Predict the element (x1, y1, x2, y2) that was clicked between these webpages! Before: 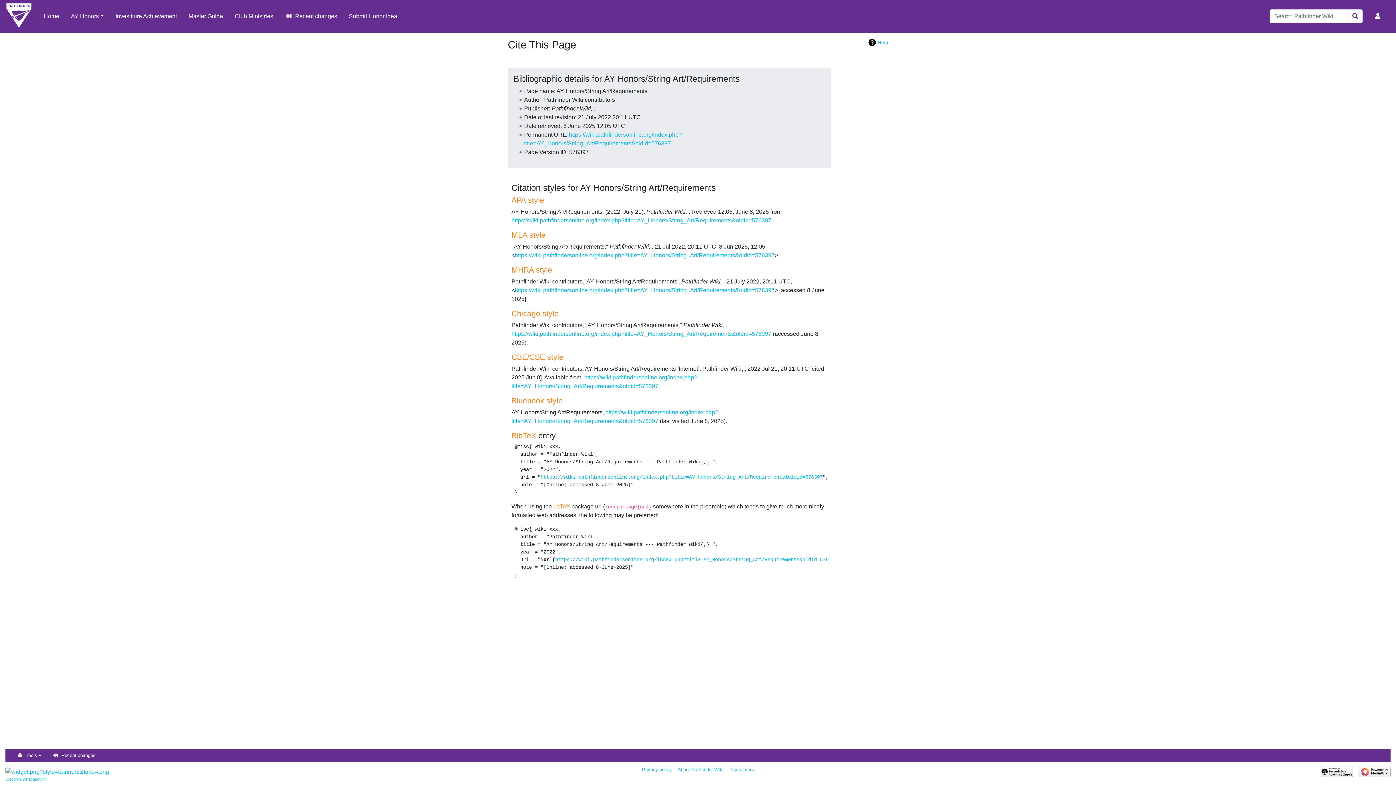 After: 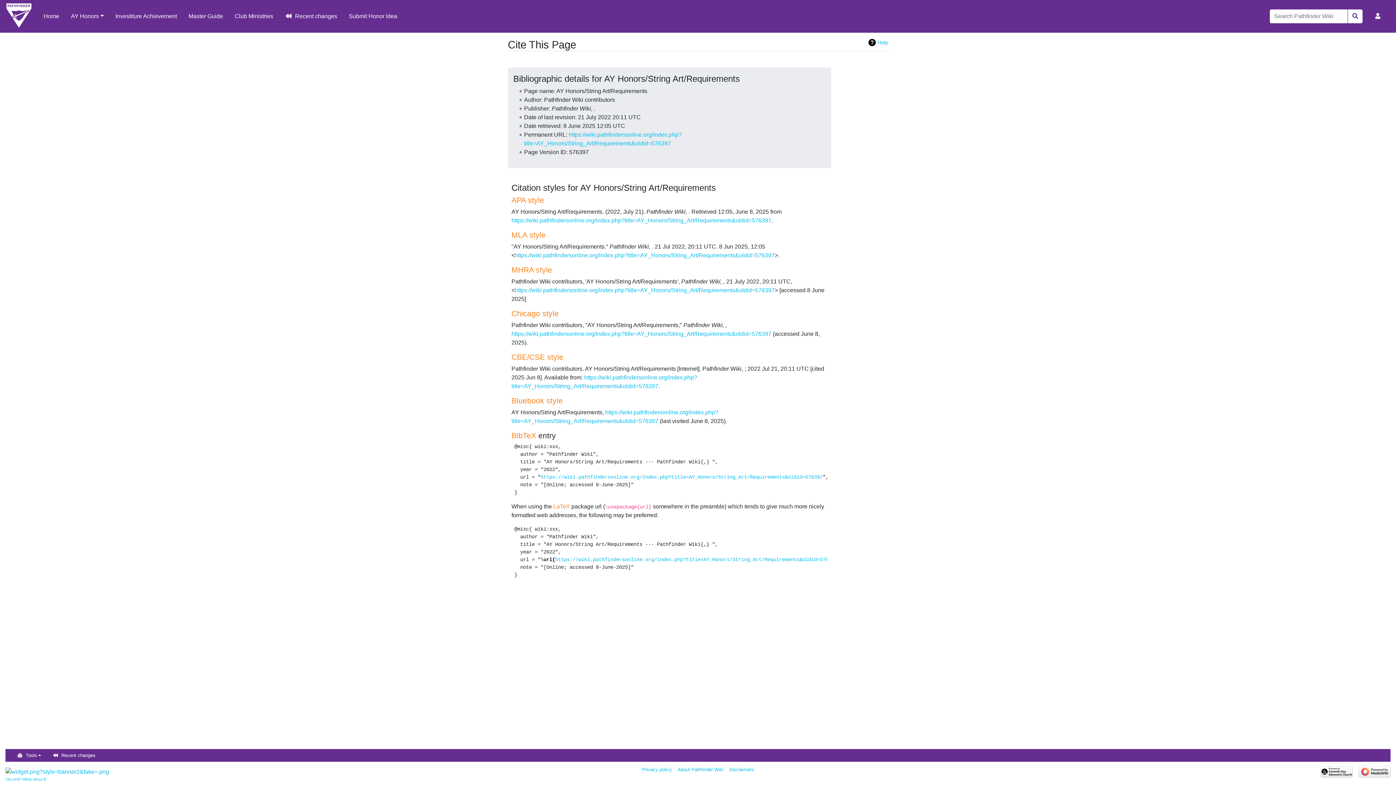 Action: bbox: (1321, 769, 1353, 774)